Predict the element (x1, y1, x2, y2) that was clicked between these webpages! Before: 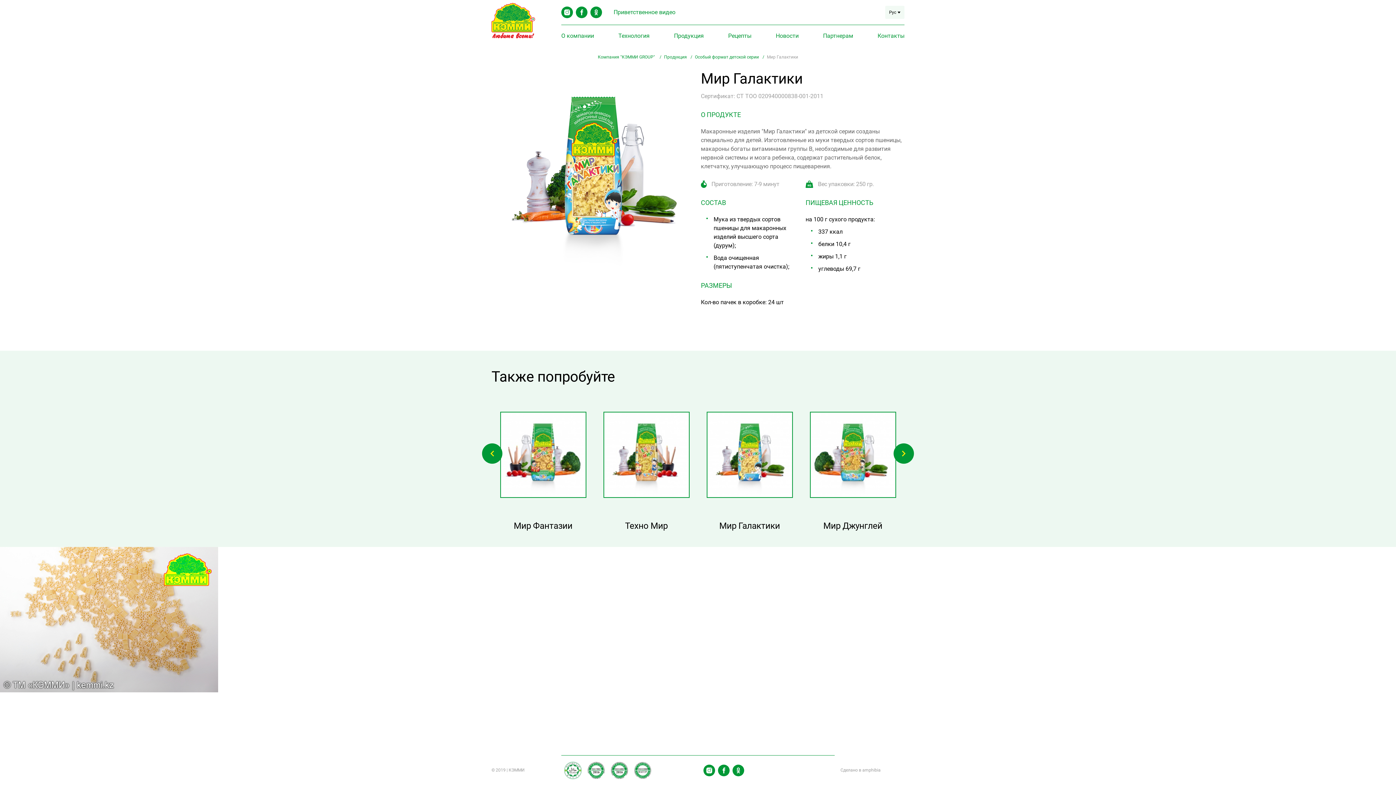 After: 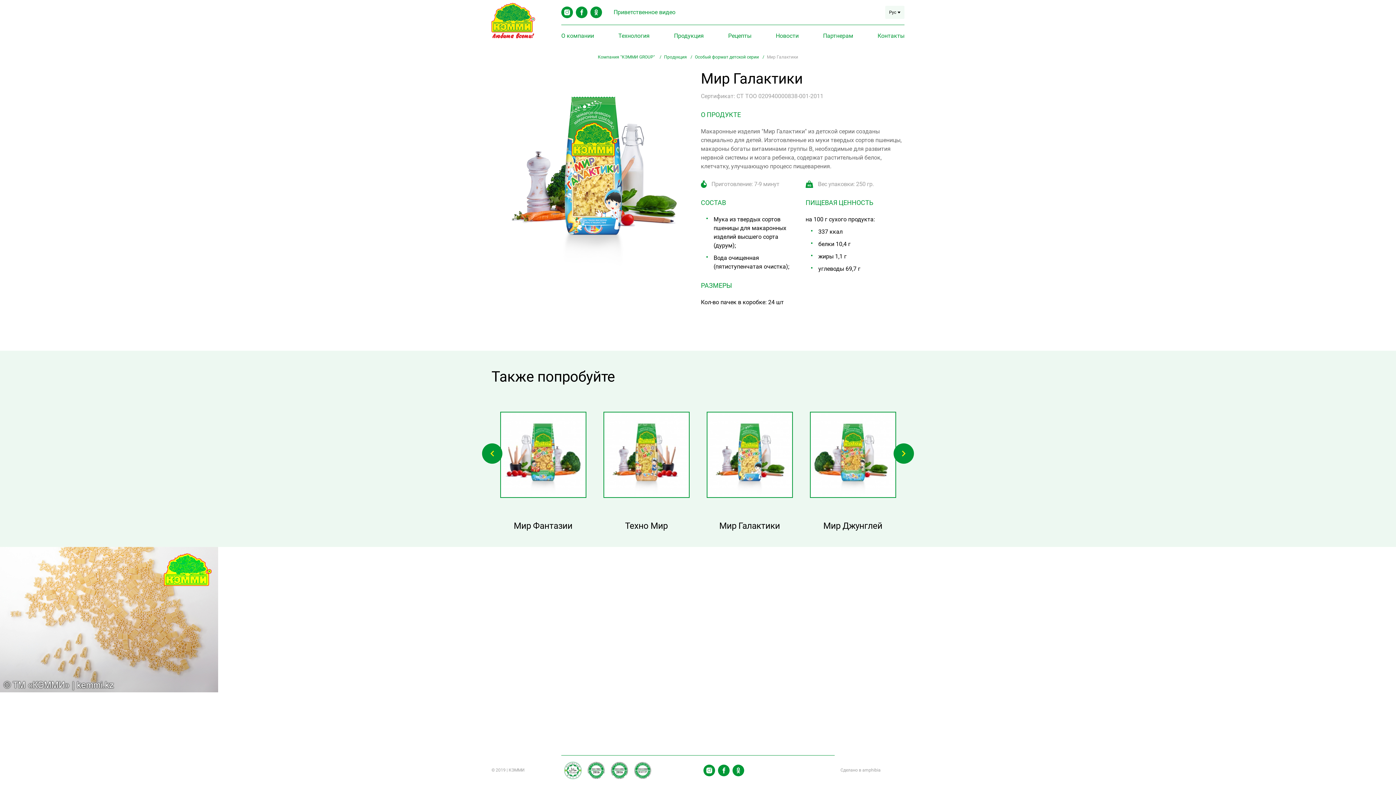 Action: bbox: (703, 764, 715, 776)